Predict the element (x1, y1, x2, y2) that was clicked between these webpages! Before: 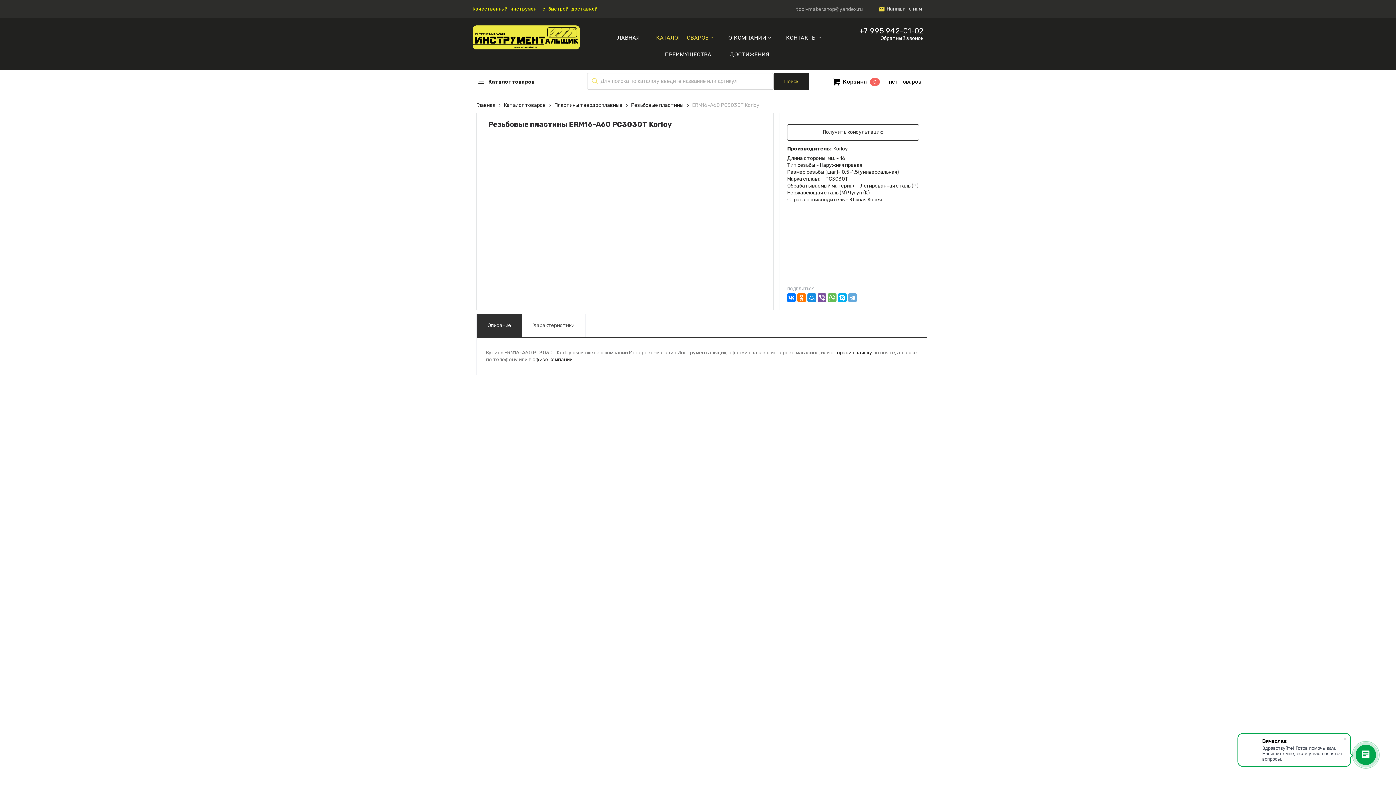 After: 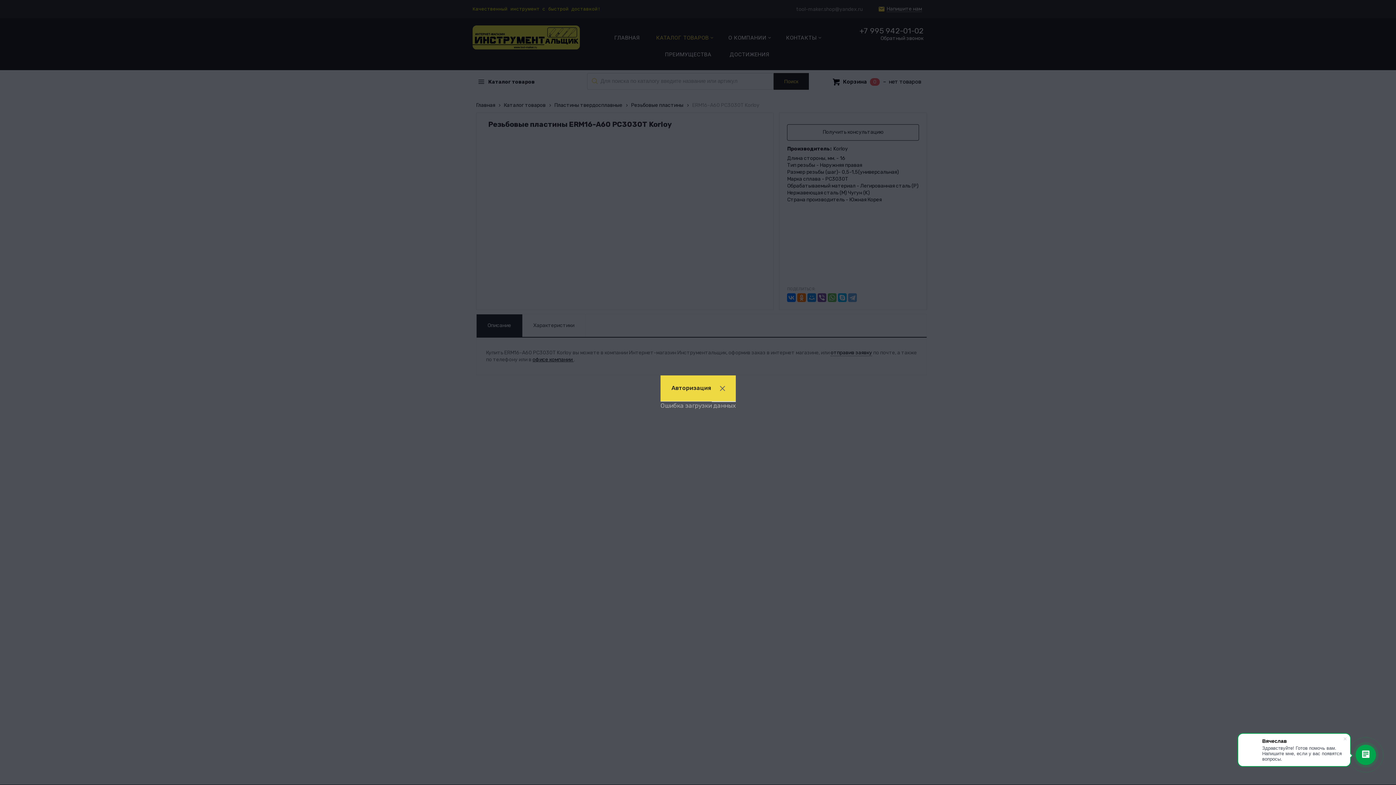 Action: bbox: (1389, 0, 1396, 7)